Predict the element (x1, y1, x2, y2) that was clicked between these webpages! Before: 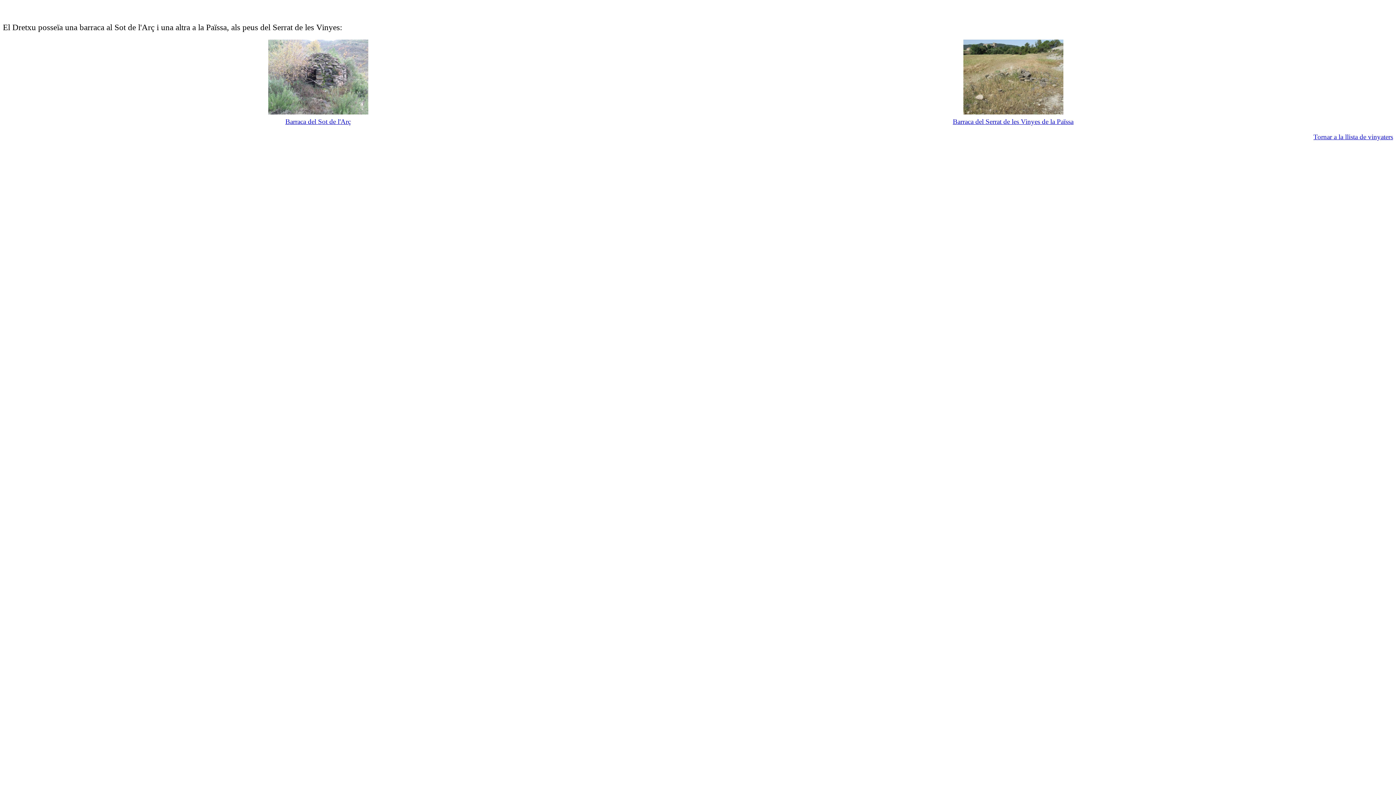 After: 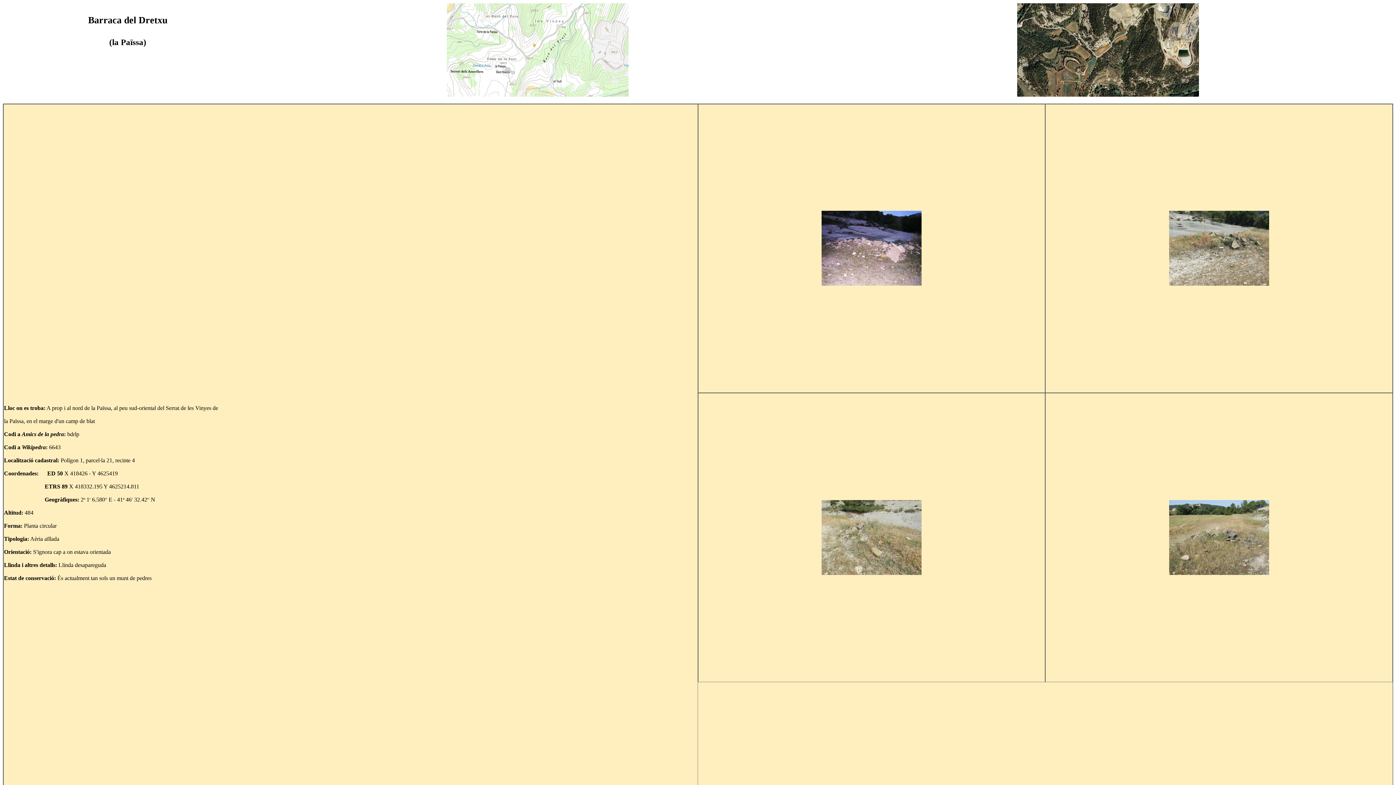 Action: label: Barraca del Serrat de les Vinyes de la Païssa bbox: (953, 117, 1073, 125)